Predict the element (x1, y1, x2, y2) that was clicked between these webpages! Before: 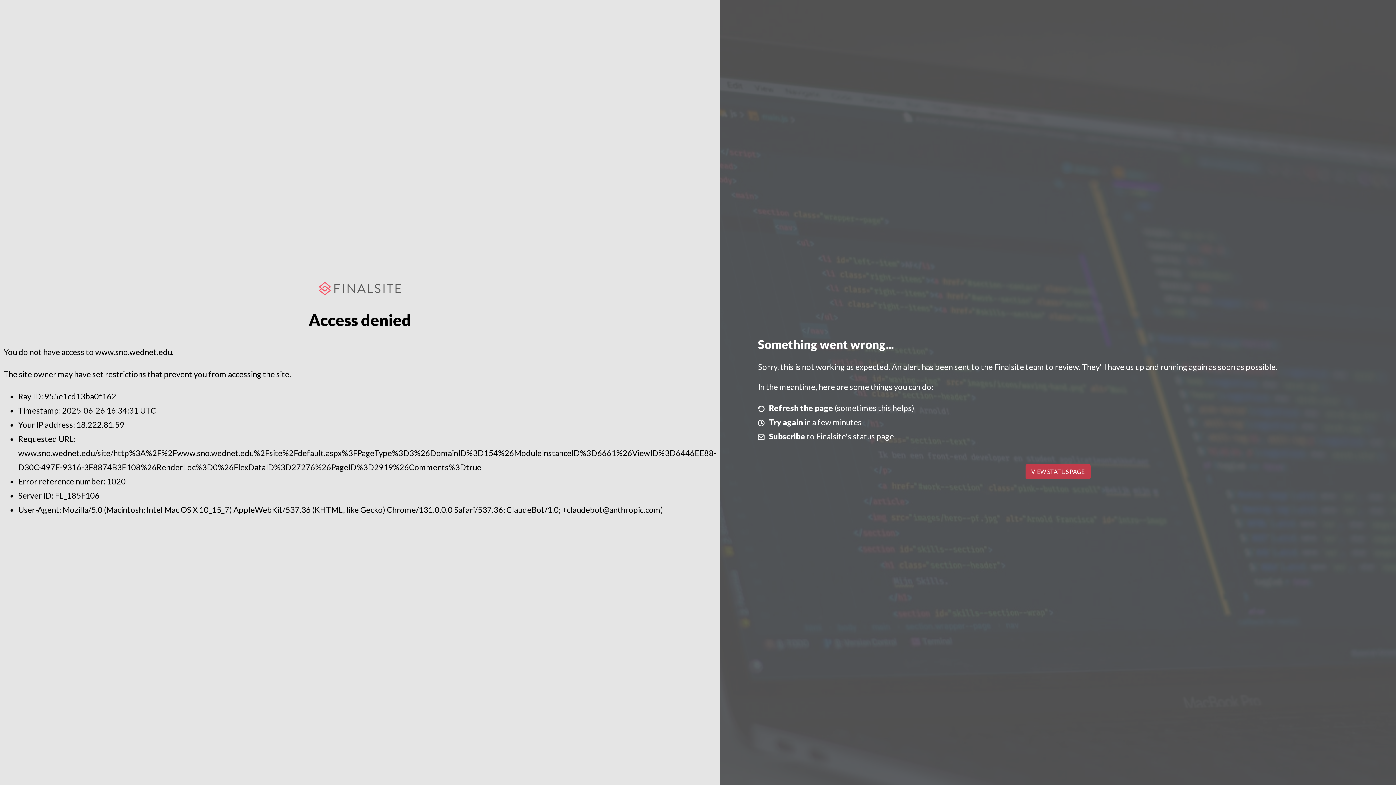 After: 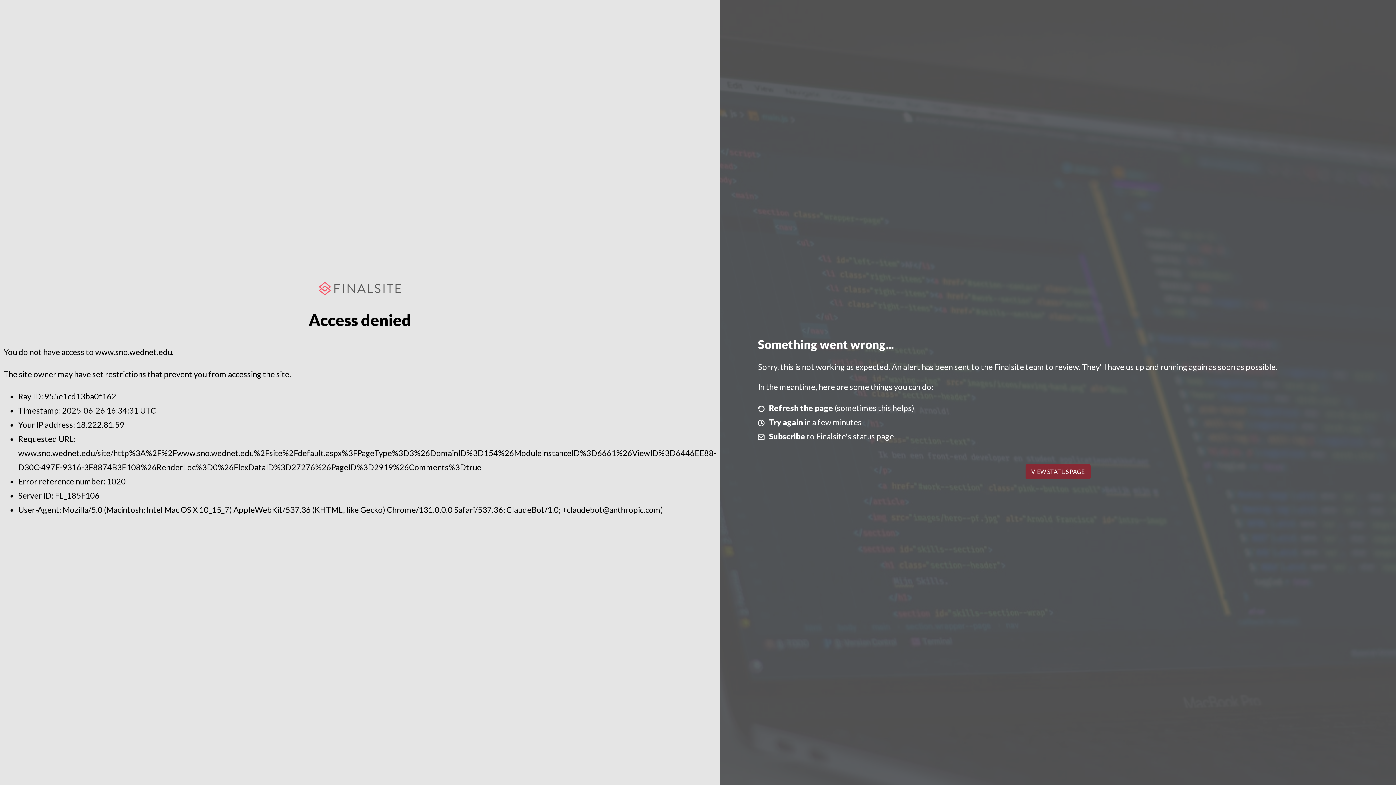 Action: bbox: (1025, 464, 1090, 479) label: VIEW STATUS PAGE